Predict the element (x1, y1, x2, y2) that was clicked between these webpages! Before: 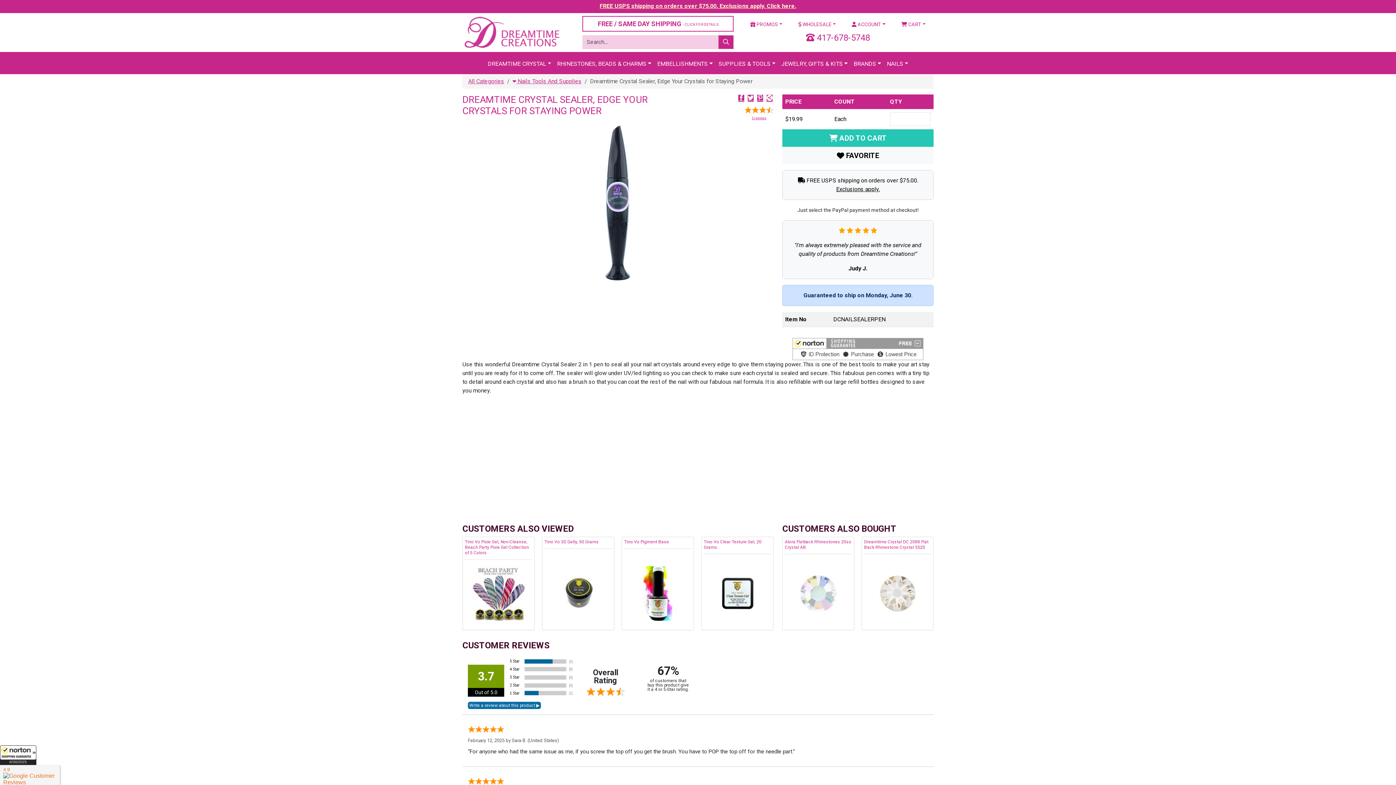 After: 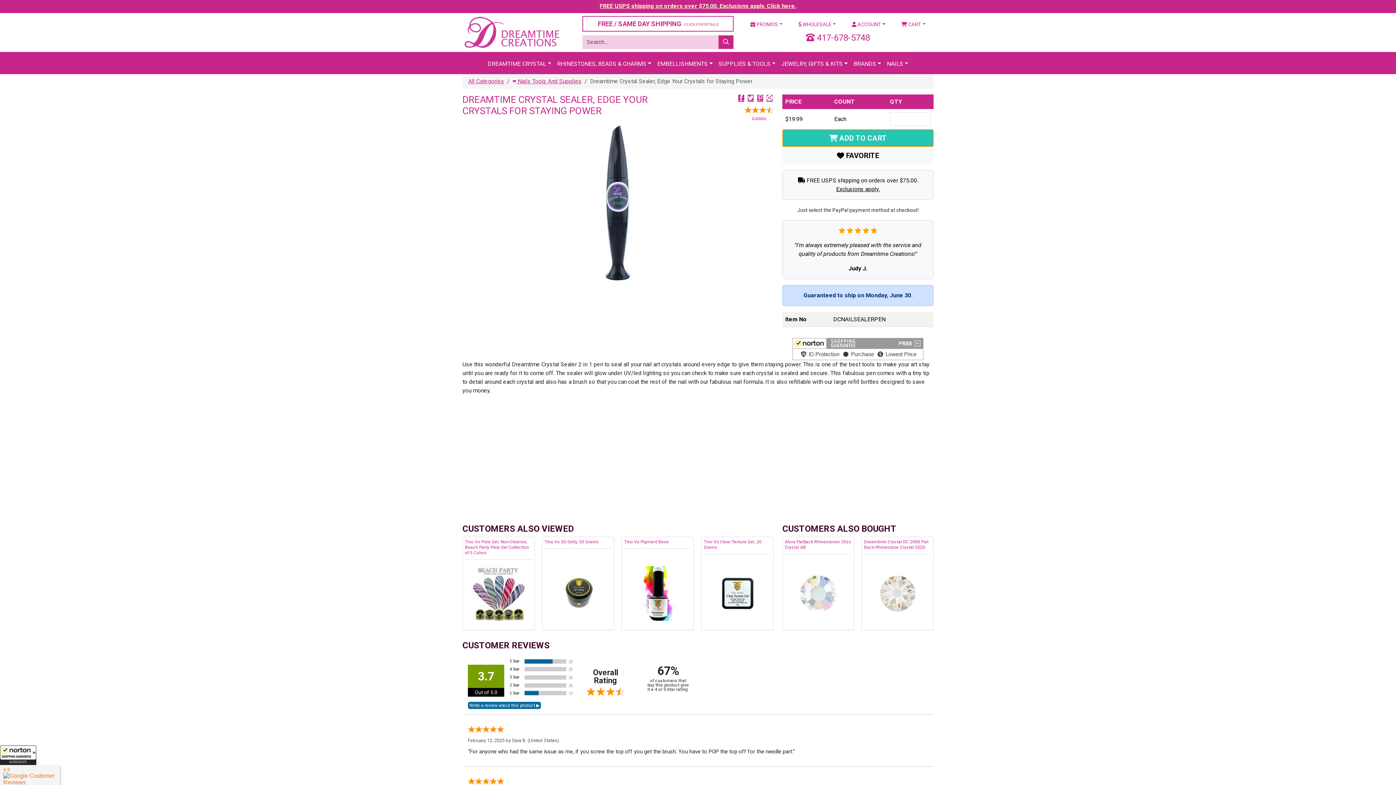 Action: label:  ADD TO CART bbox: (782, 129, 933, 146)